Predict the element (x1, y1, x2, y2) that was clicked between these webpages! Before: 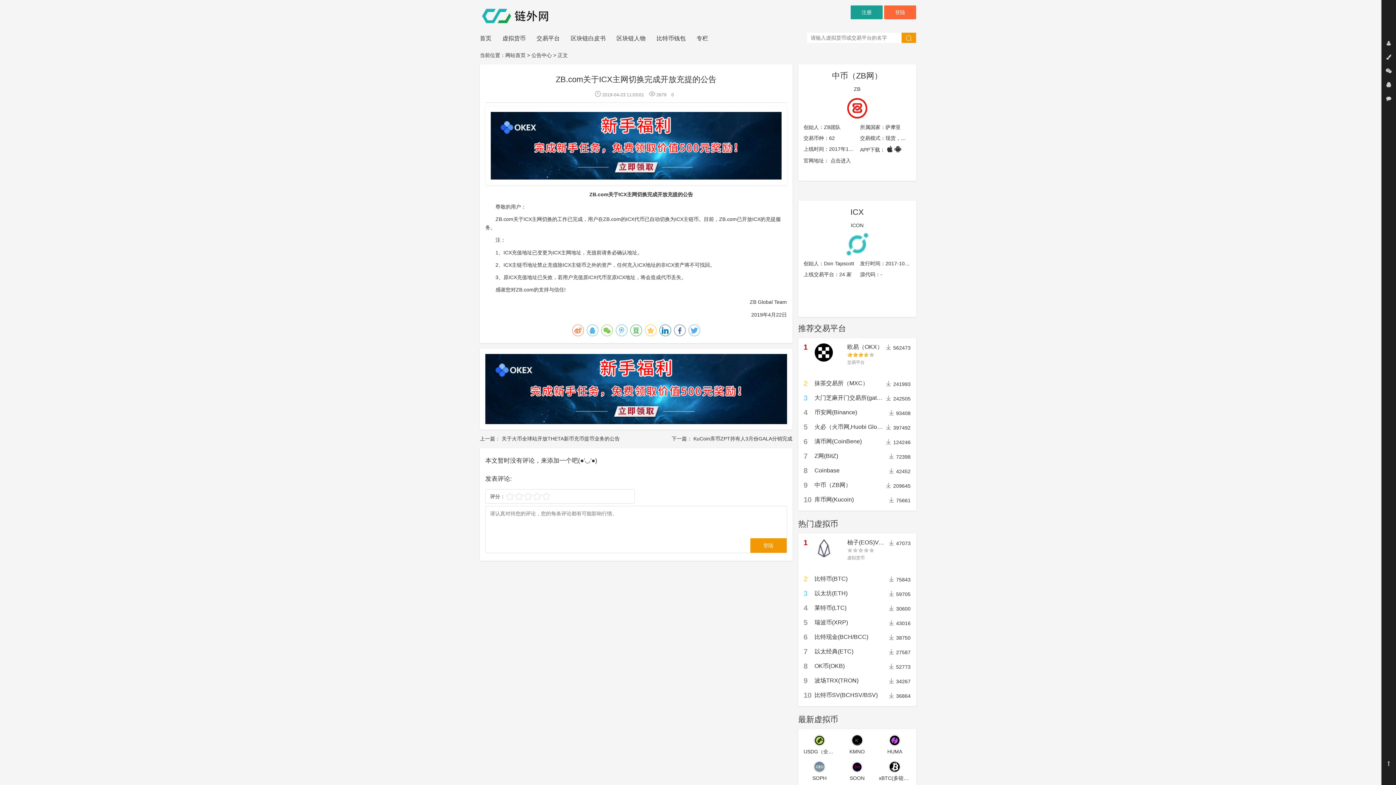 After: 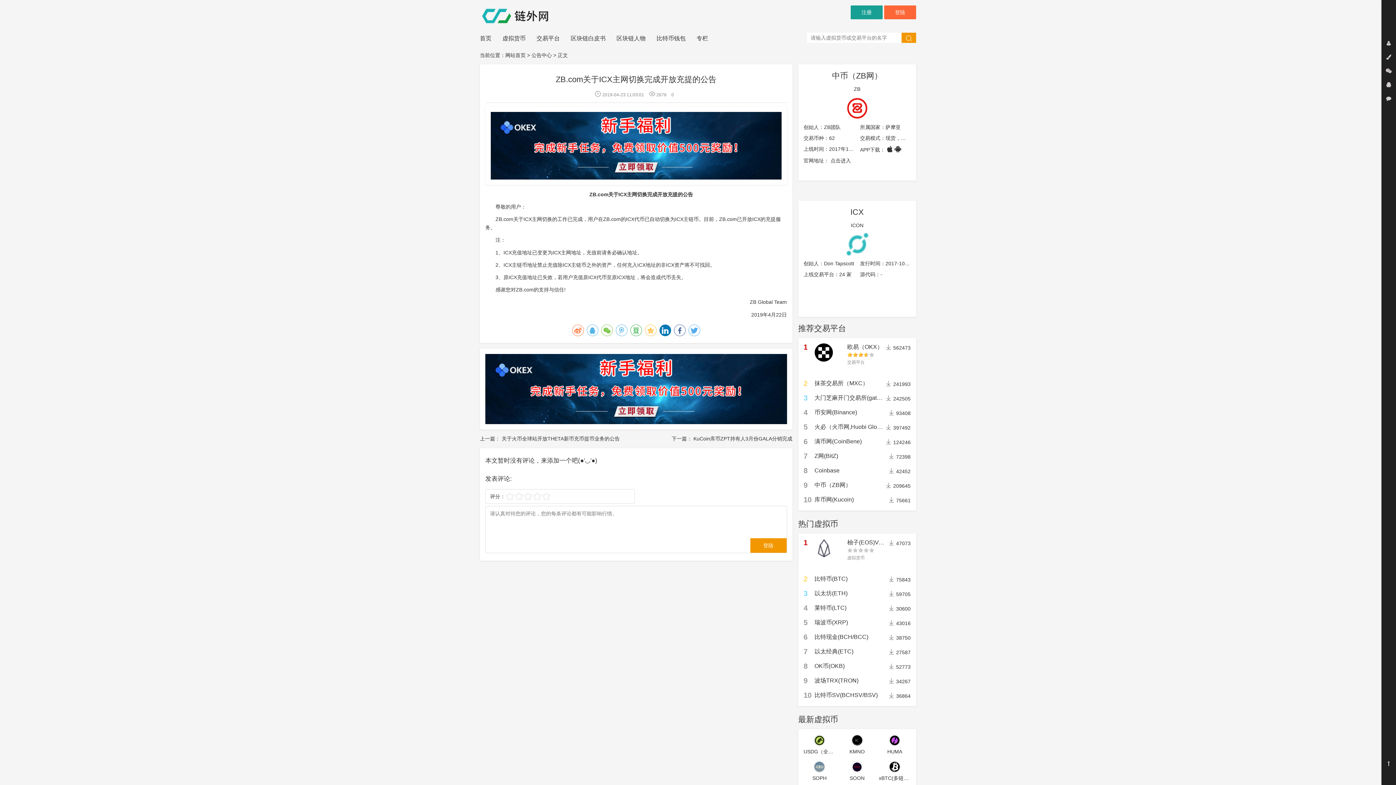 Action: bbox: (659, 324, 671, 336)